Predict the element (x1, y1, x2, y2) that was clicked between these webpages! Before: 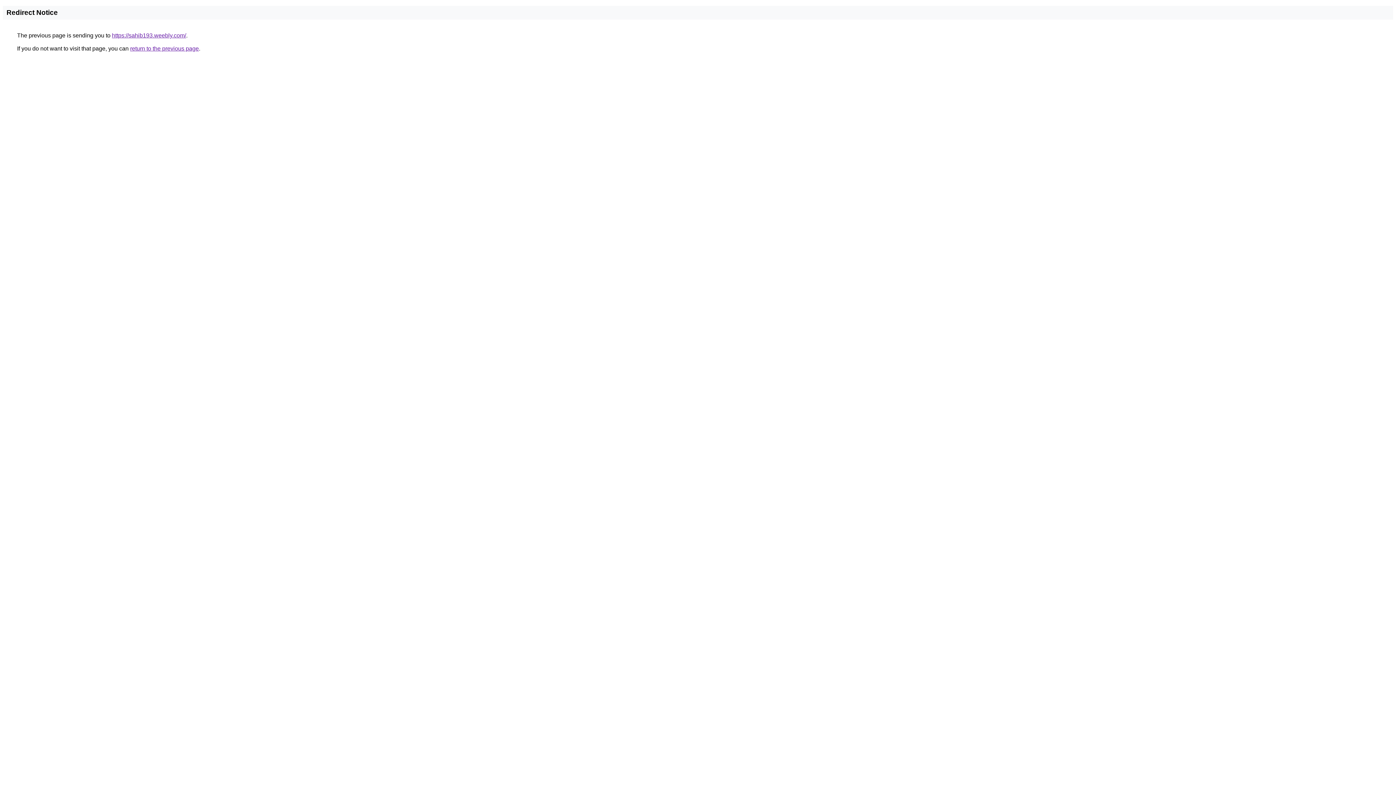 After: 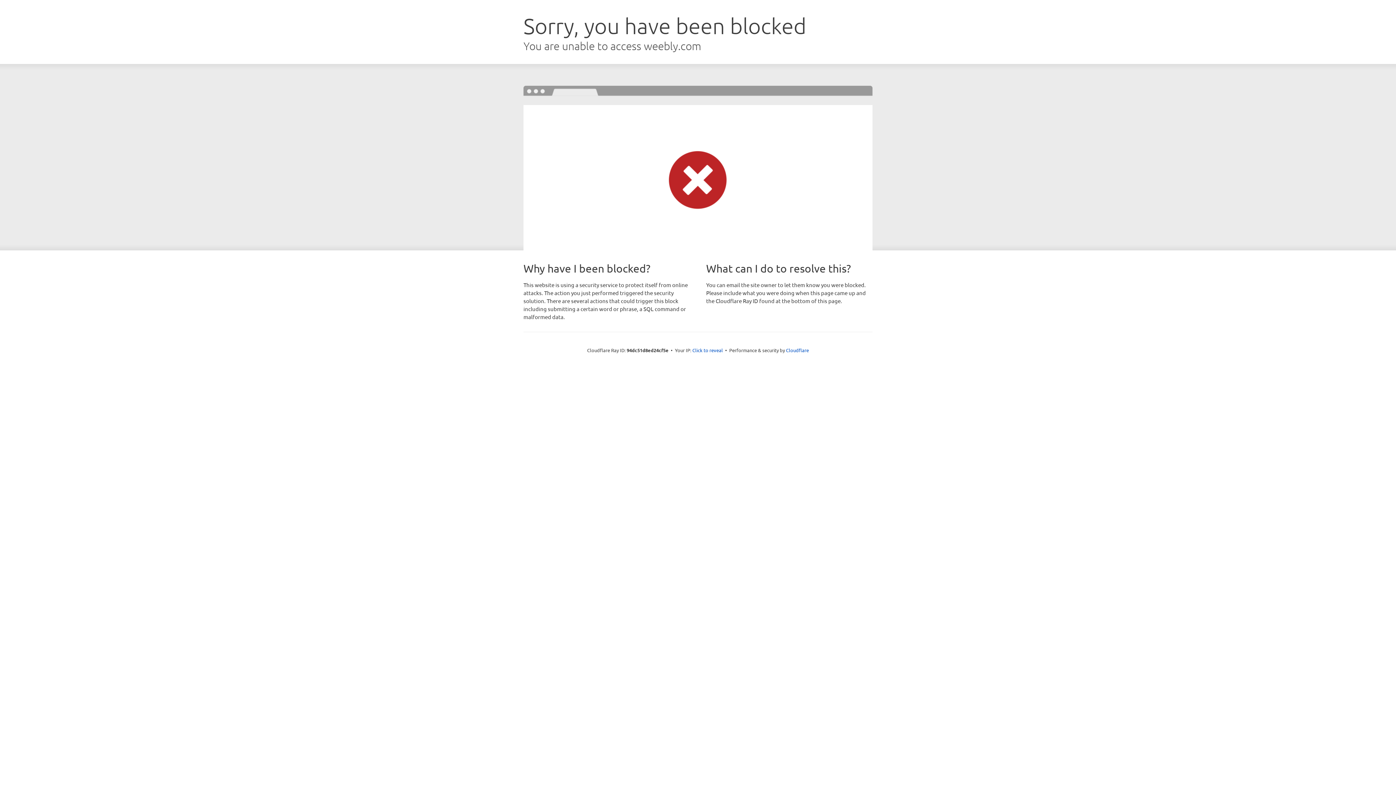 Action: label: https://sahib193.weebly.com/ bbox: (112, 32, 186, 38)